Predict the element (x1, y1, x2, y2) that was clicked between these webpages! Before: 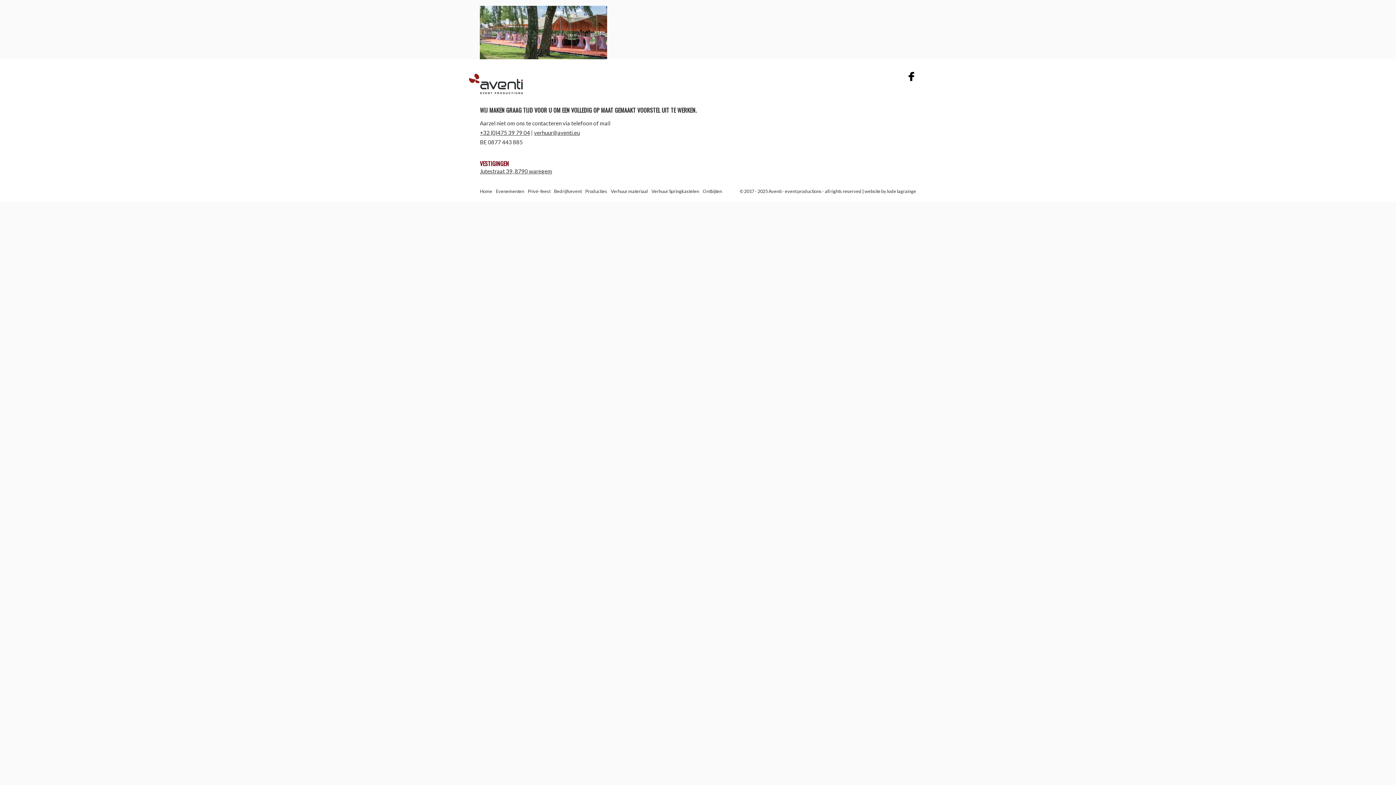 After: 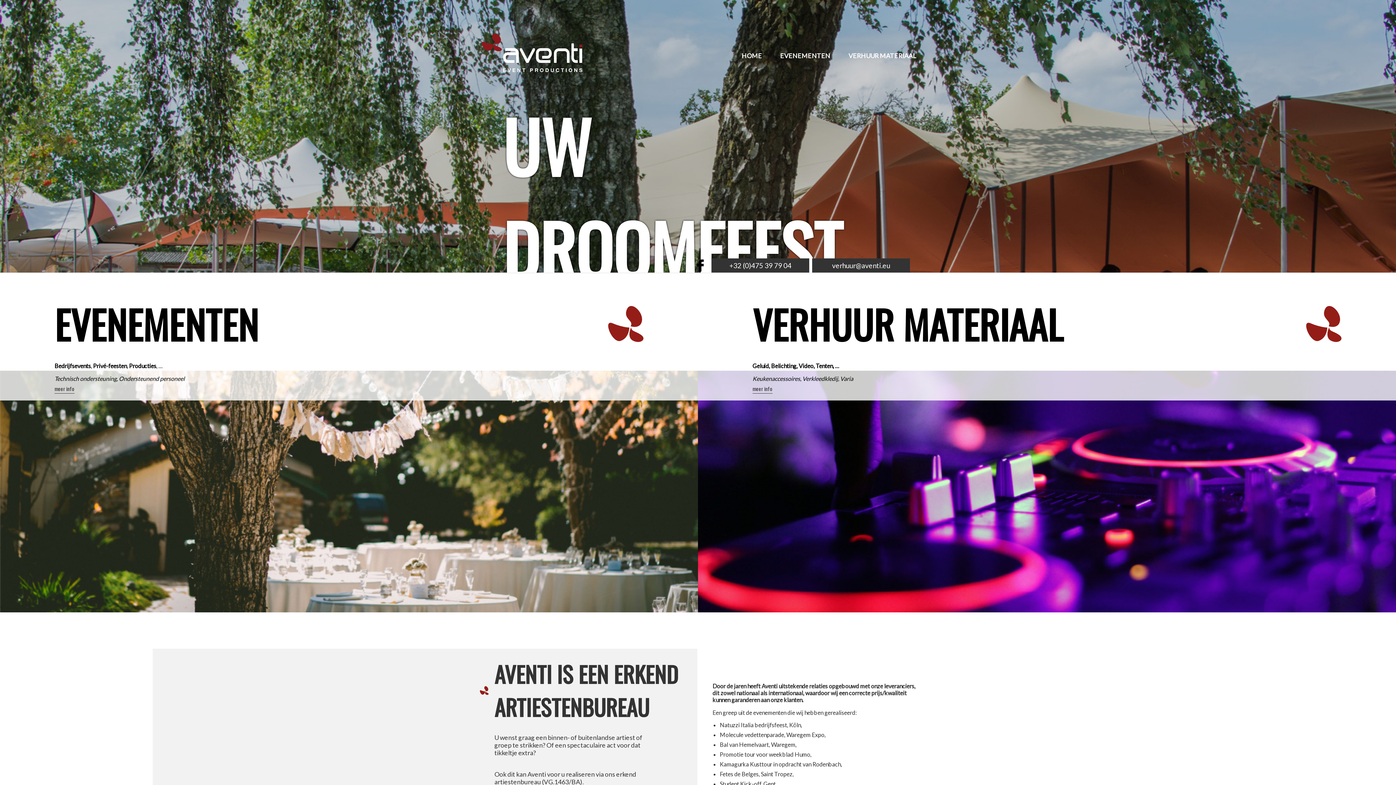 Action: bbox: (469, 77, 916, 90) label: AVENTI | EVENT PRODUCTIONS